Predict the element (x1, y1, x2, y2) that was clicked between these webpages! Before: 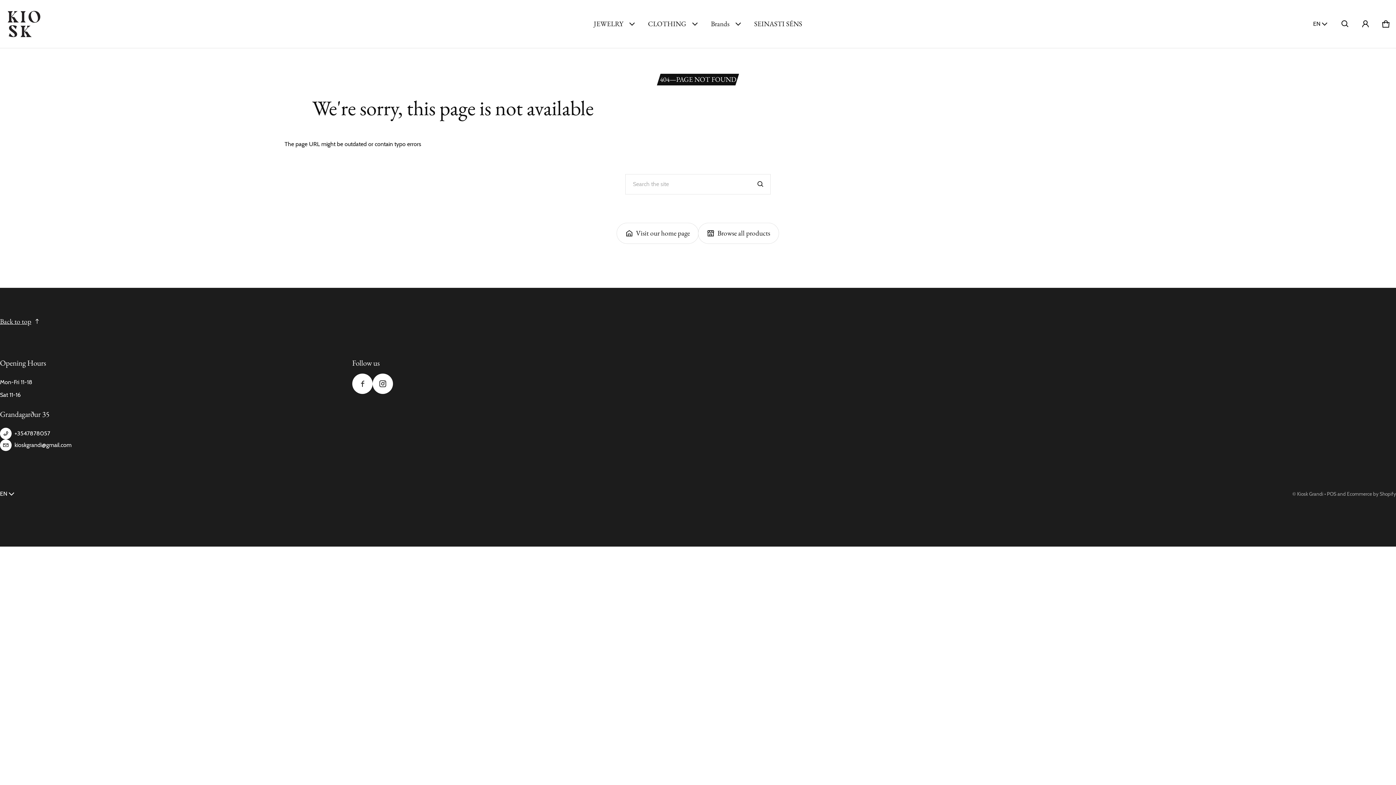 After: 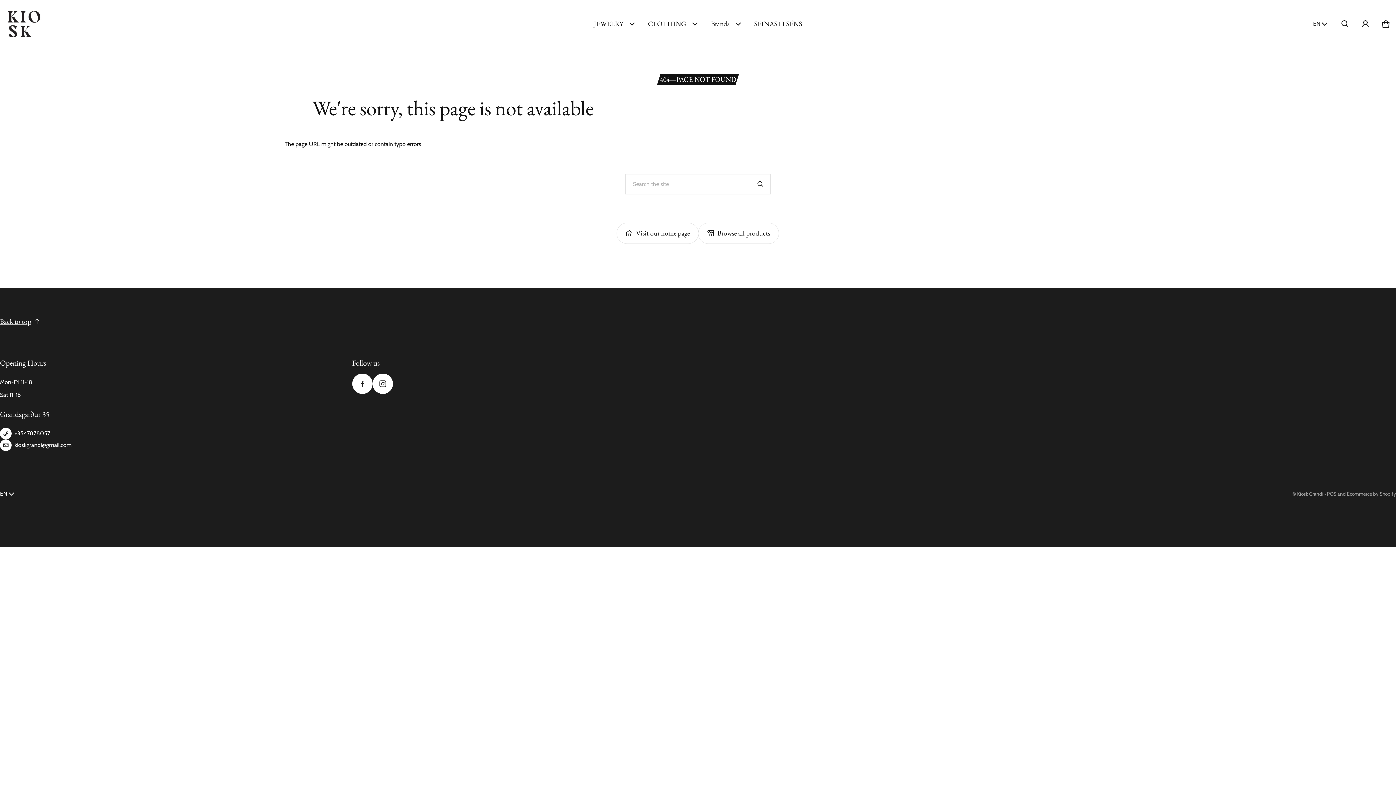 Action: label: POS bbox: (1327, 491, 1336, 496)